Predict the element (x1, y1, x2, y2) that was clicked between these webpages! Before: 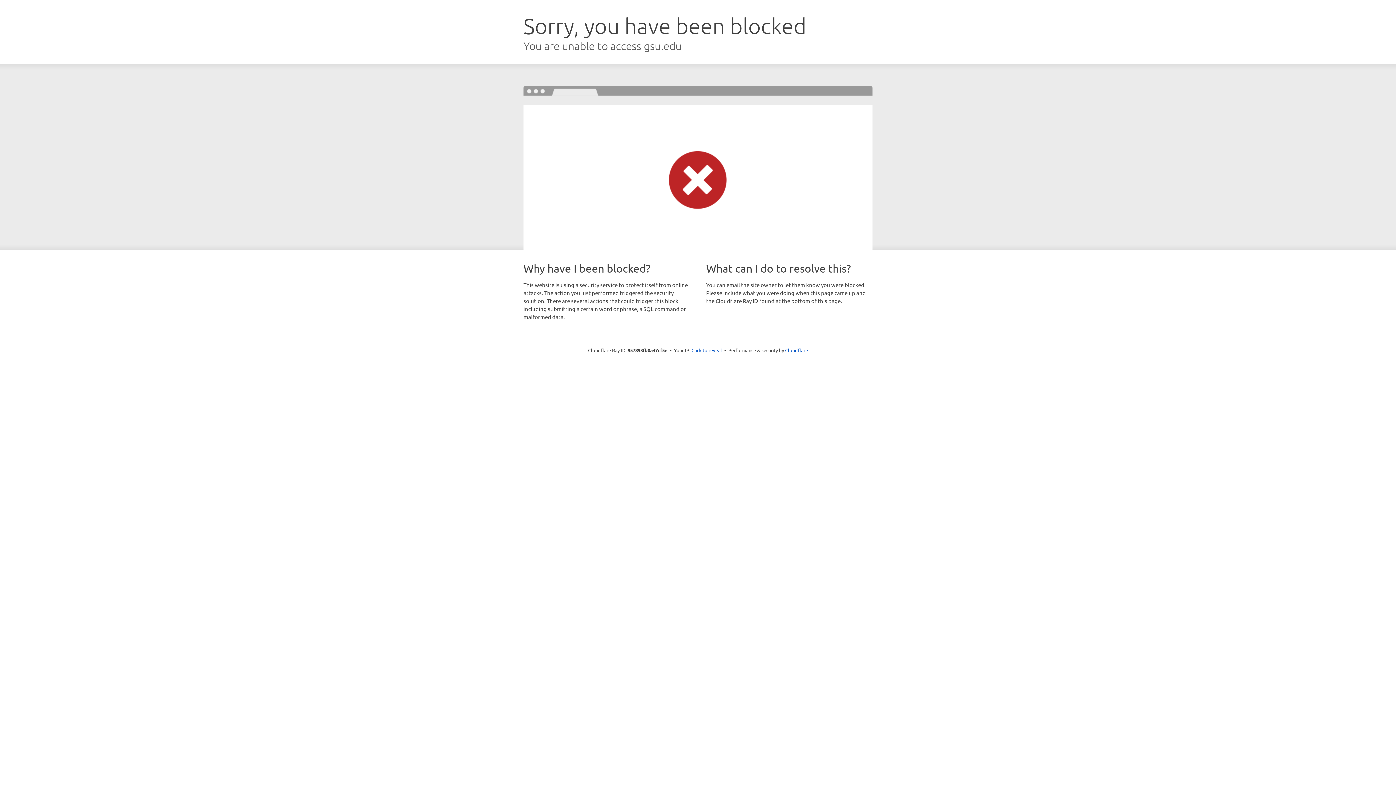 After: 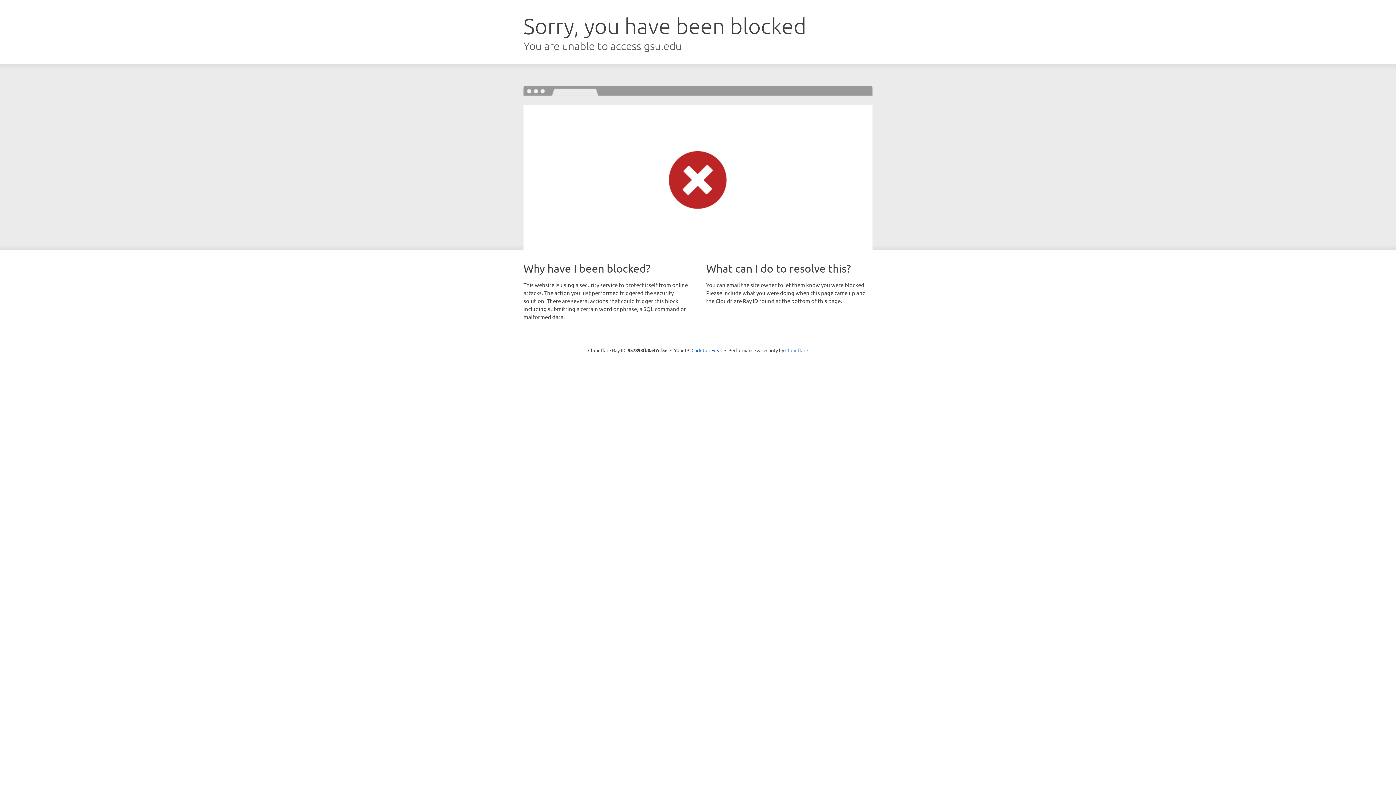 Action: bbox: (785, 347, 808, 353) label: Cloudflare